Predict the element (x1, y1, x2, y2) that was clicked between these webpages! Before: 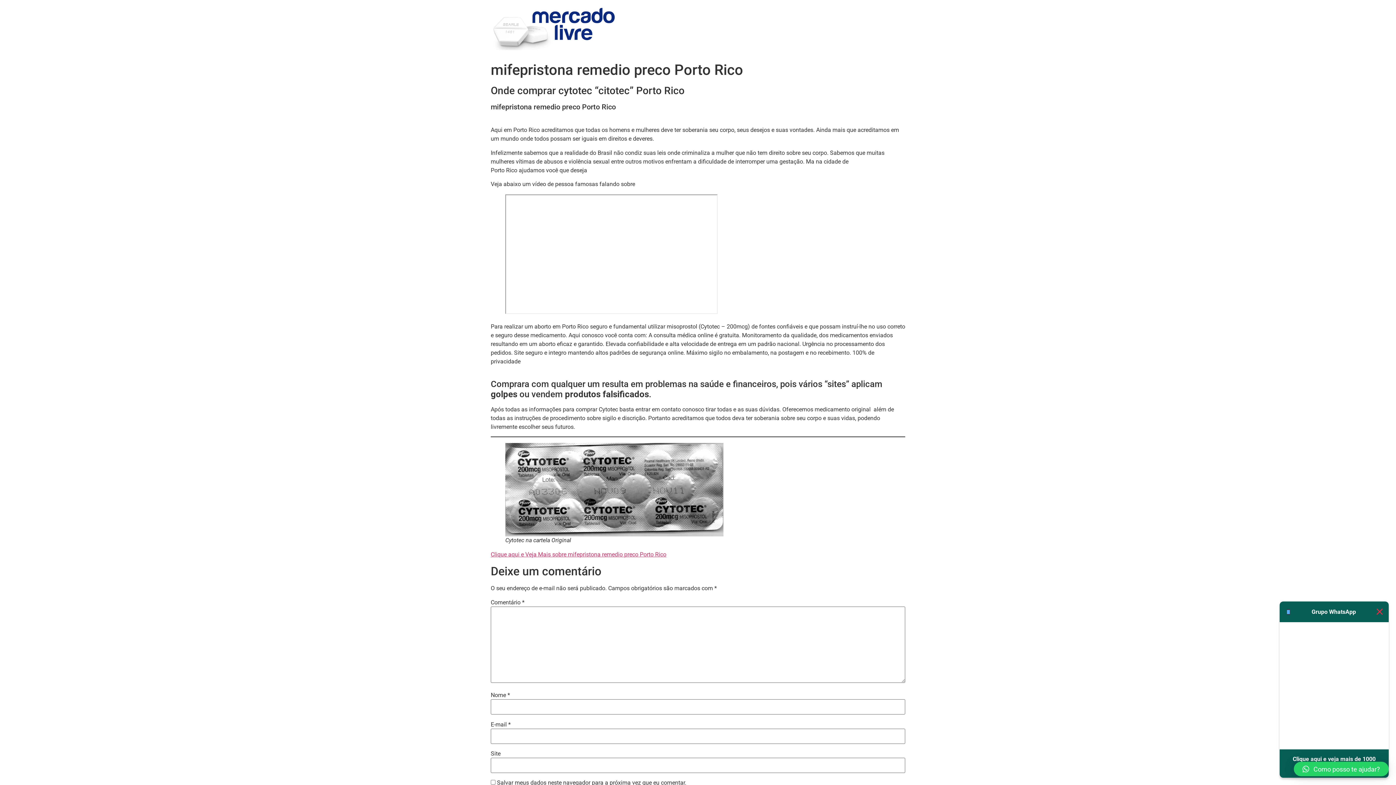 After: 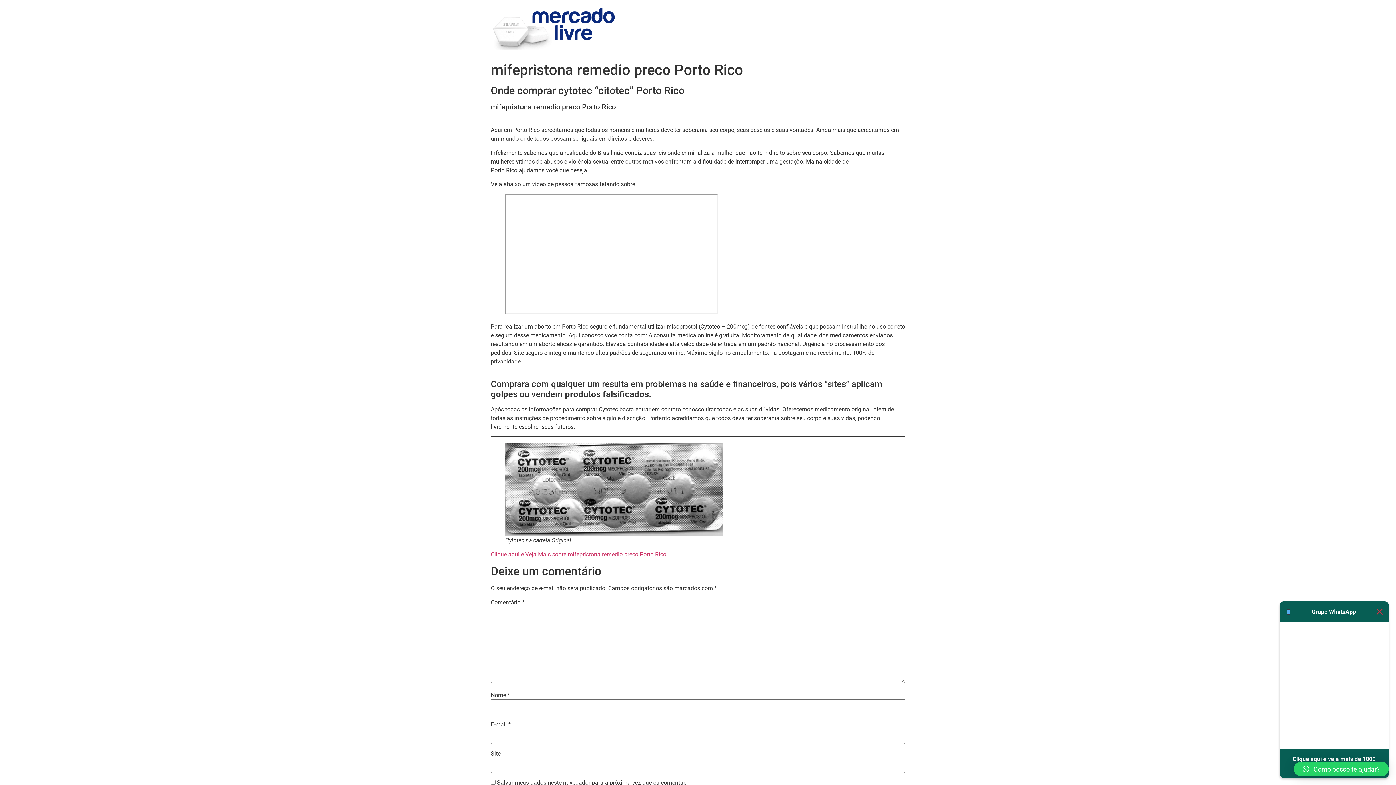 Action: bbox: (1294, 762, 1389, 776) label: Como posso te ajudar?